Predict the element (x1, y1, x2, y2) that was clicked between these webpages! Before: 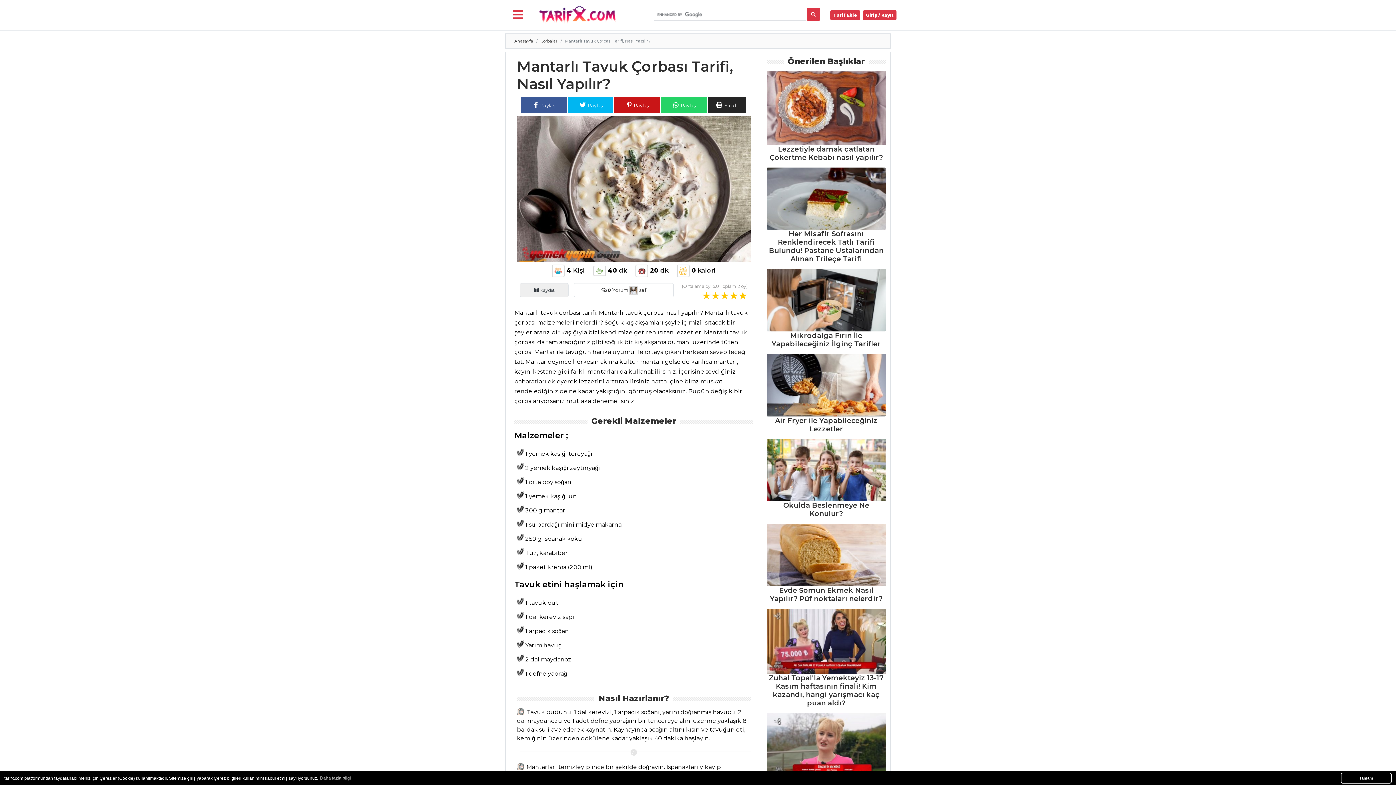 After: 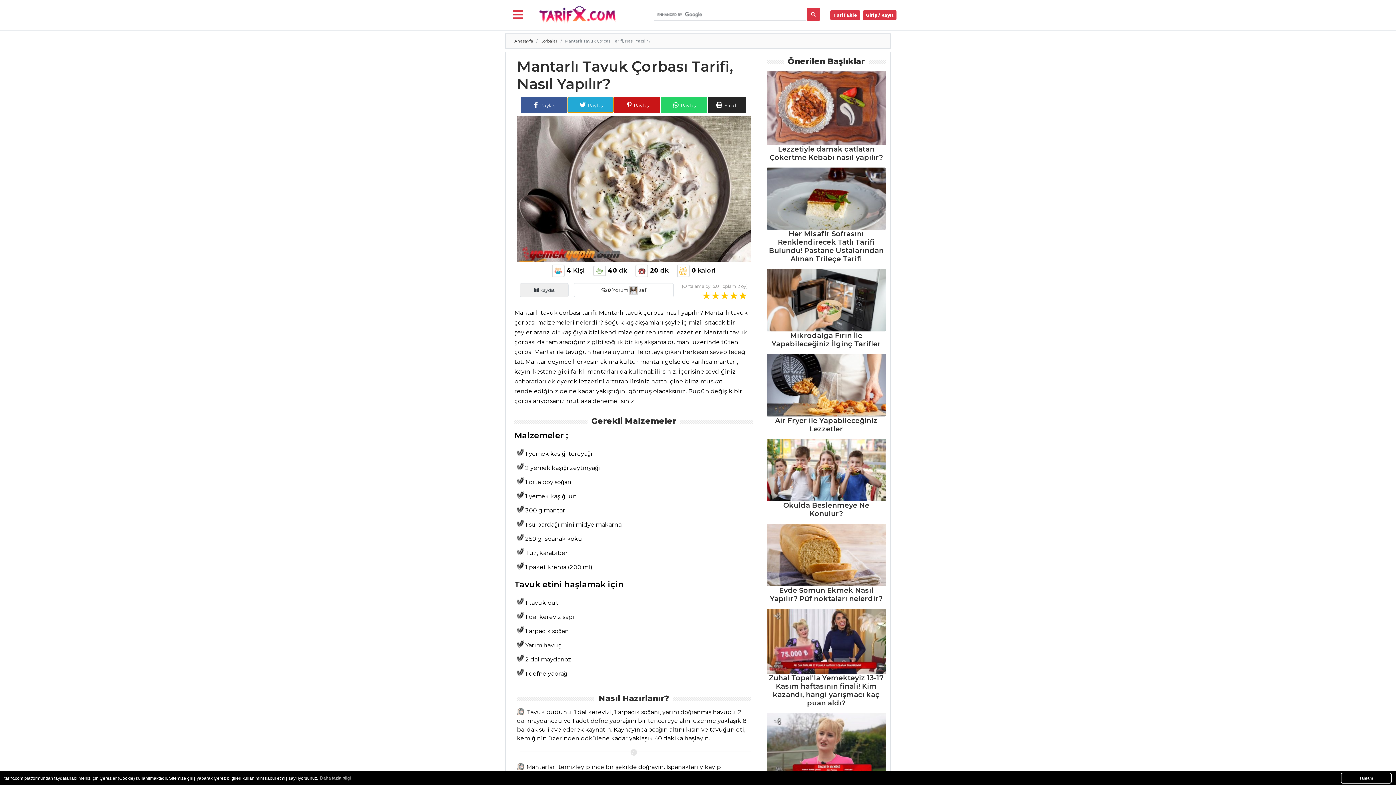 Action: bbox: (568, 97, 613, 112) label:  Paylaş